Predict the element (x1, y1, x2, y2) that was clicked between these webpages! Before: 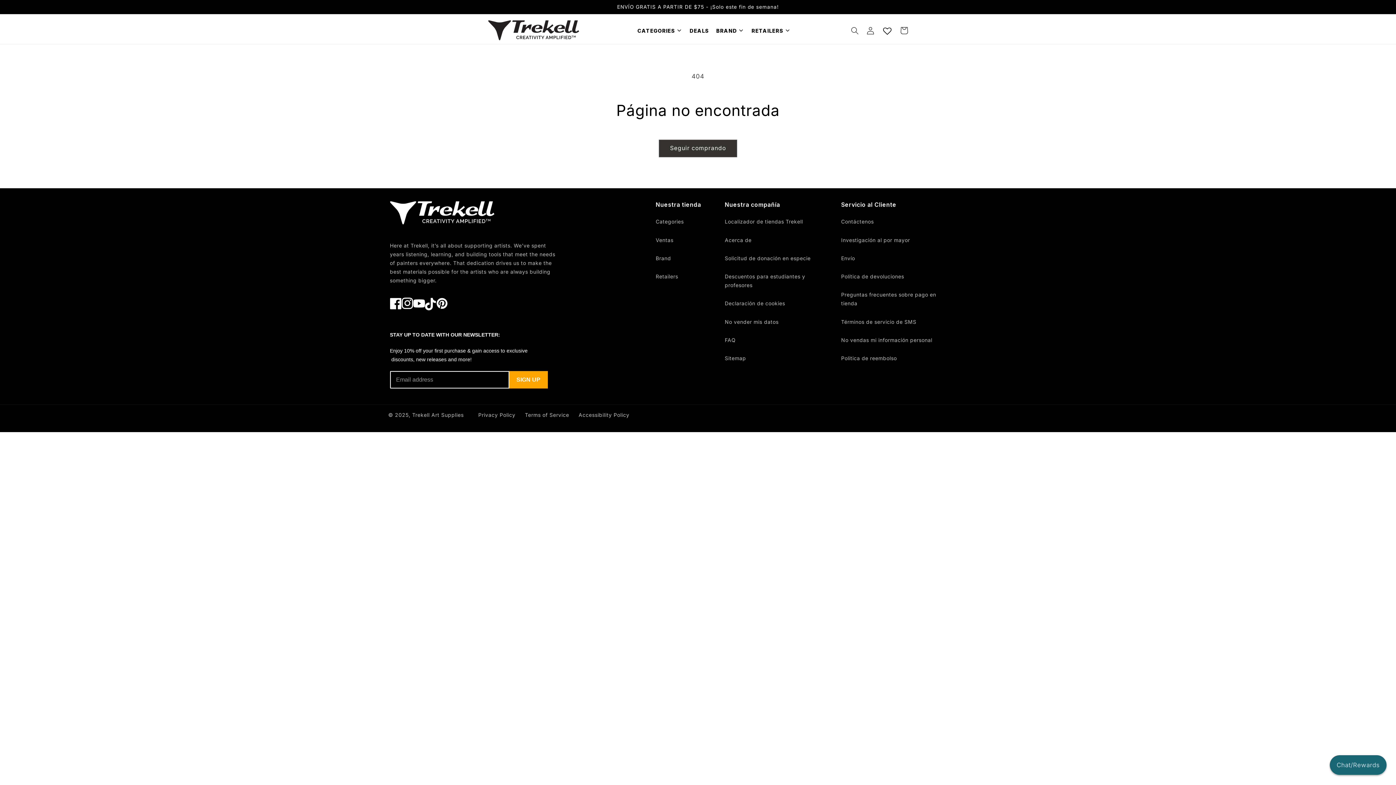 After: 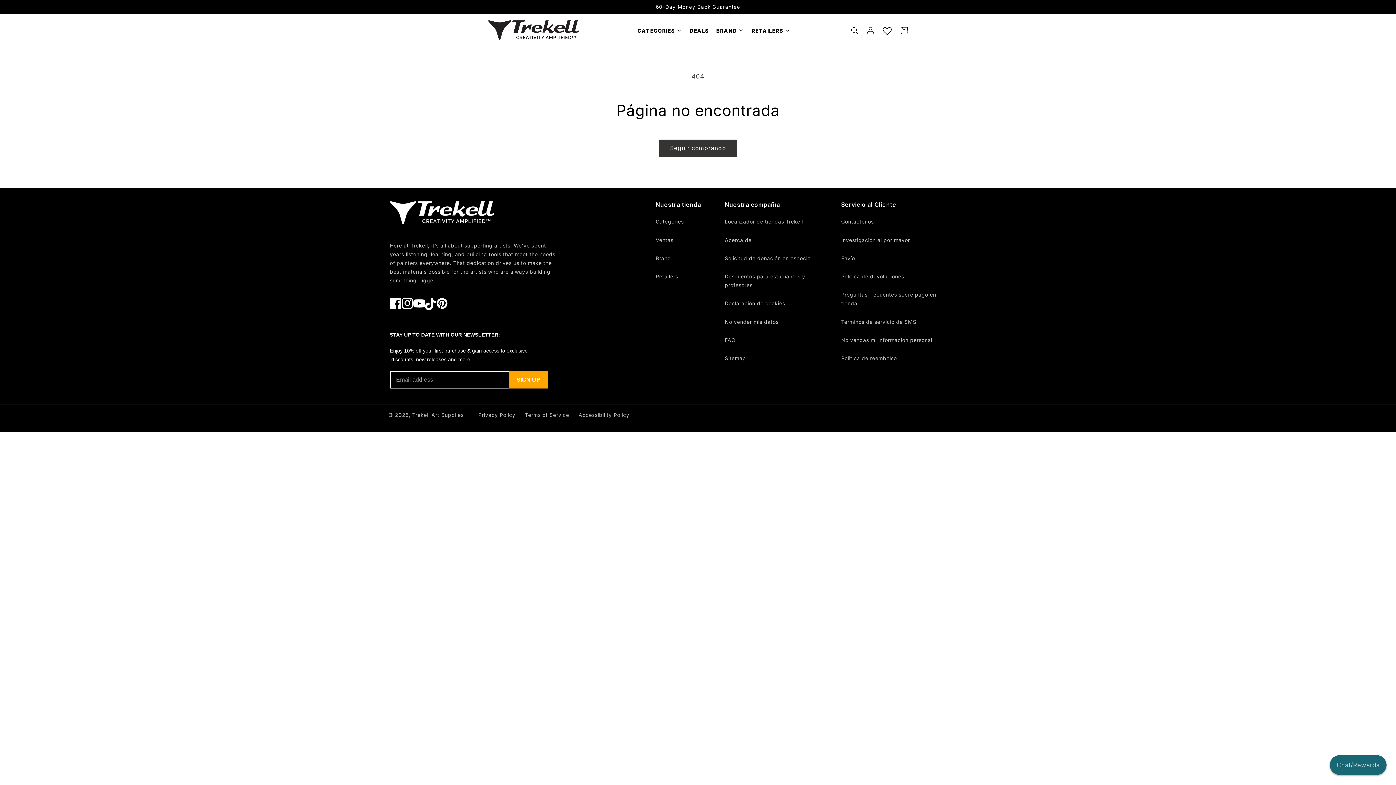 Action: bbox: (879, 22, 895, 39)